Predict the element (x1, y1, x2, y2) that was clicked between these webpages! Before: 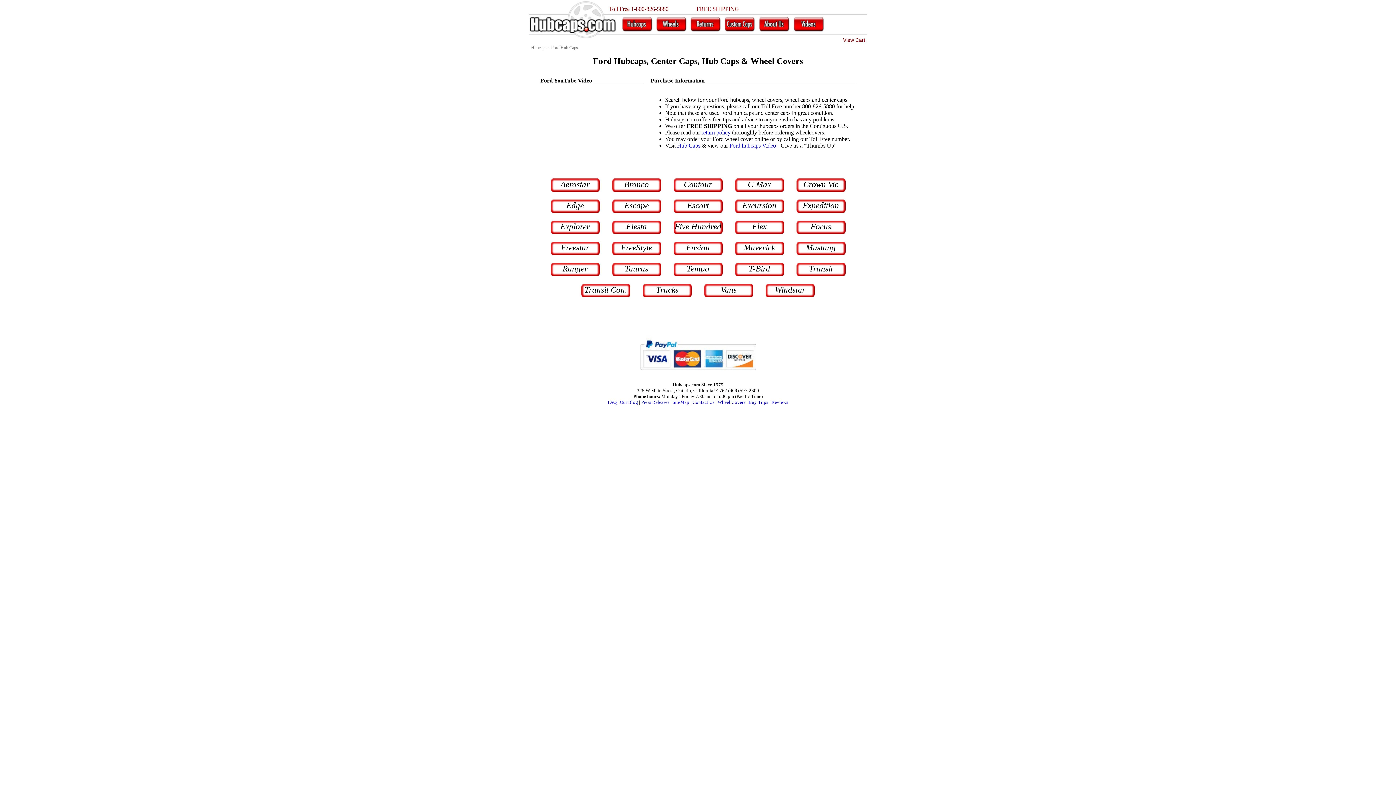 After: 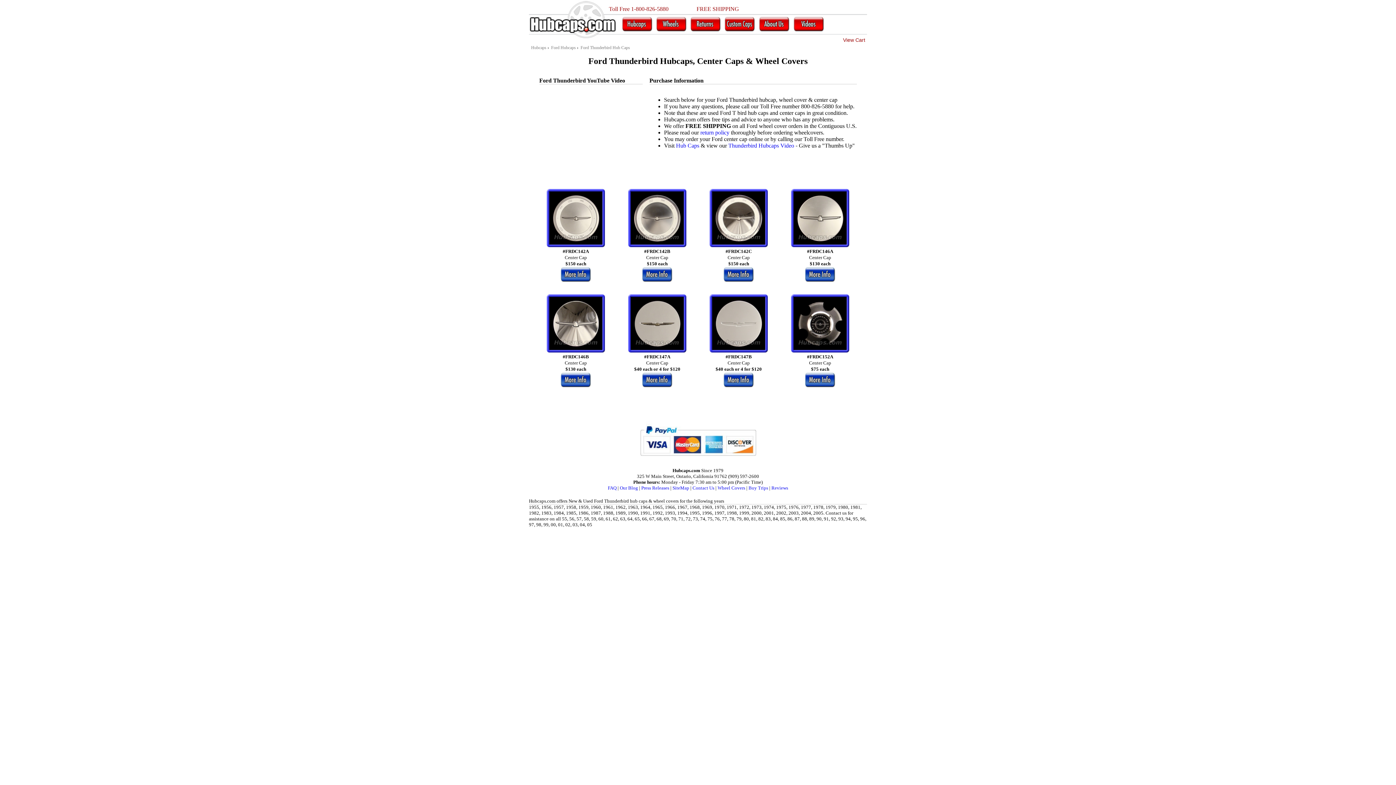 Action: bbox: (735, 262, 784, 276) label: T-Bird